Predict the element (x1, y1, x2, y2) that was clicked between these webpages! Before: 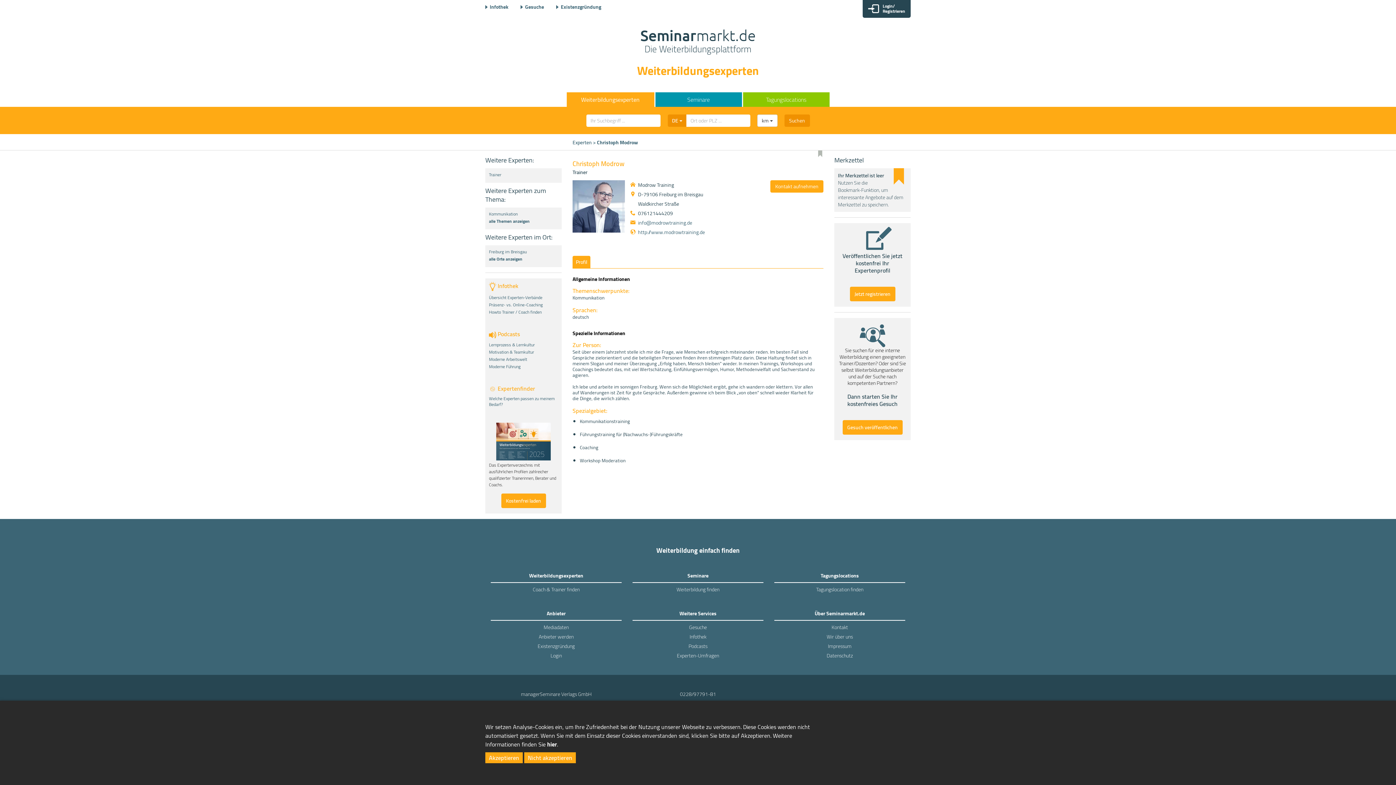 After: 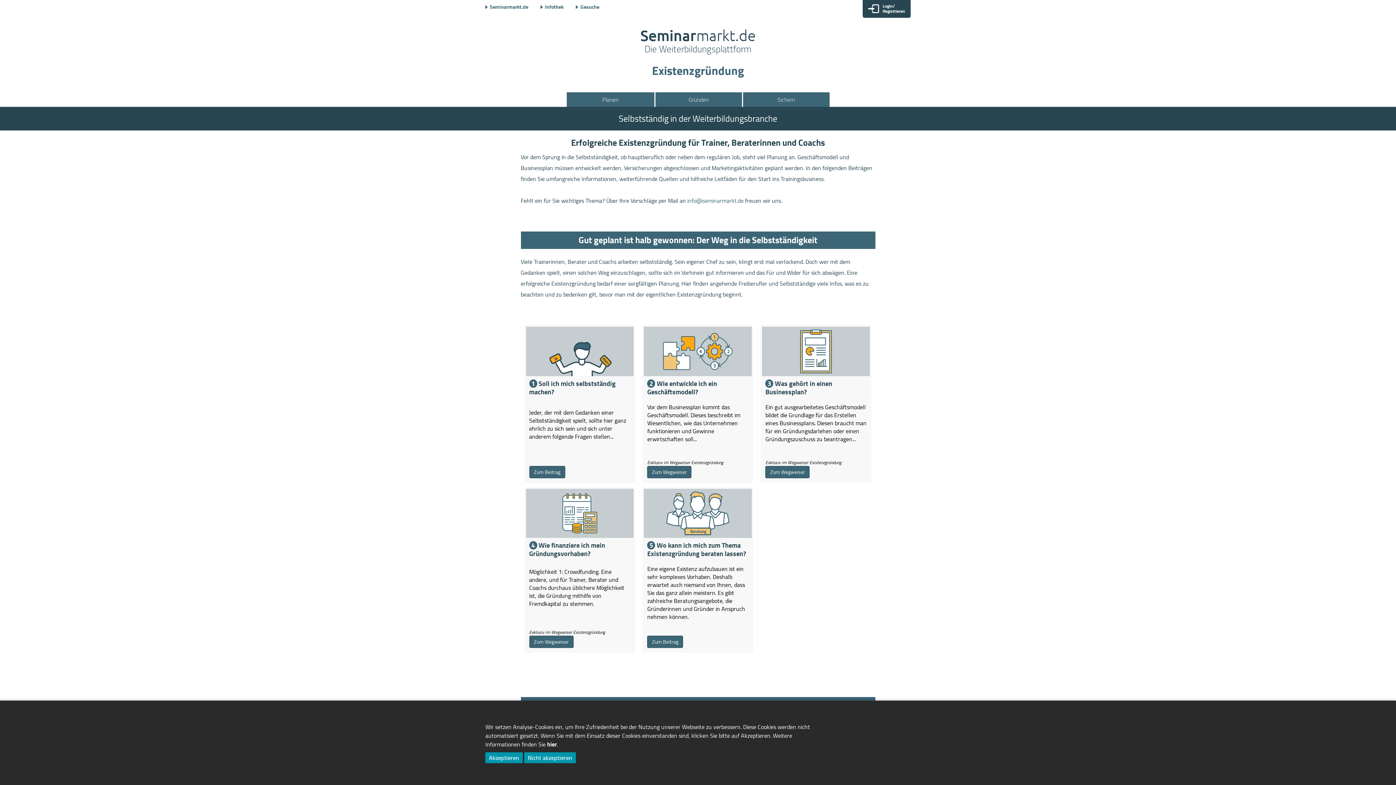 Action: label: Existenzgründung bbox: (560, 4, 601, 9)